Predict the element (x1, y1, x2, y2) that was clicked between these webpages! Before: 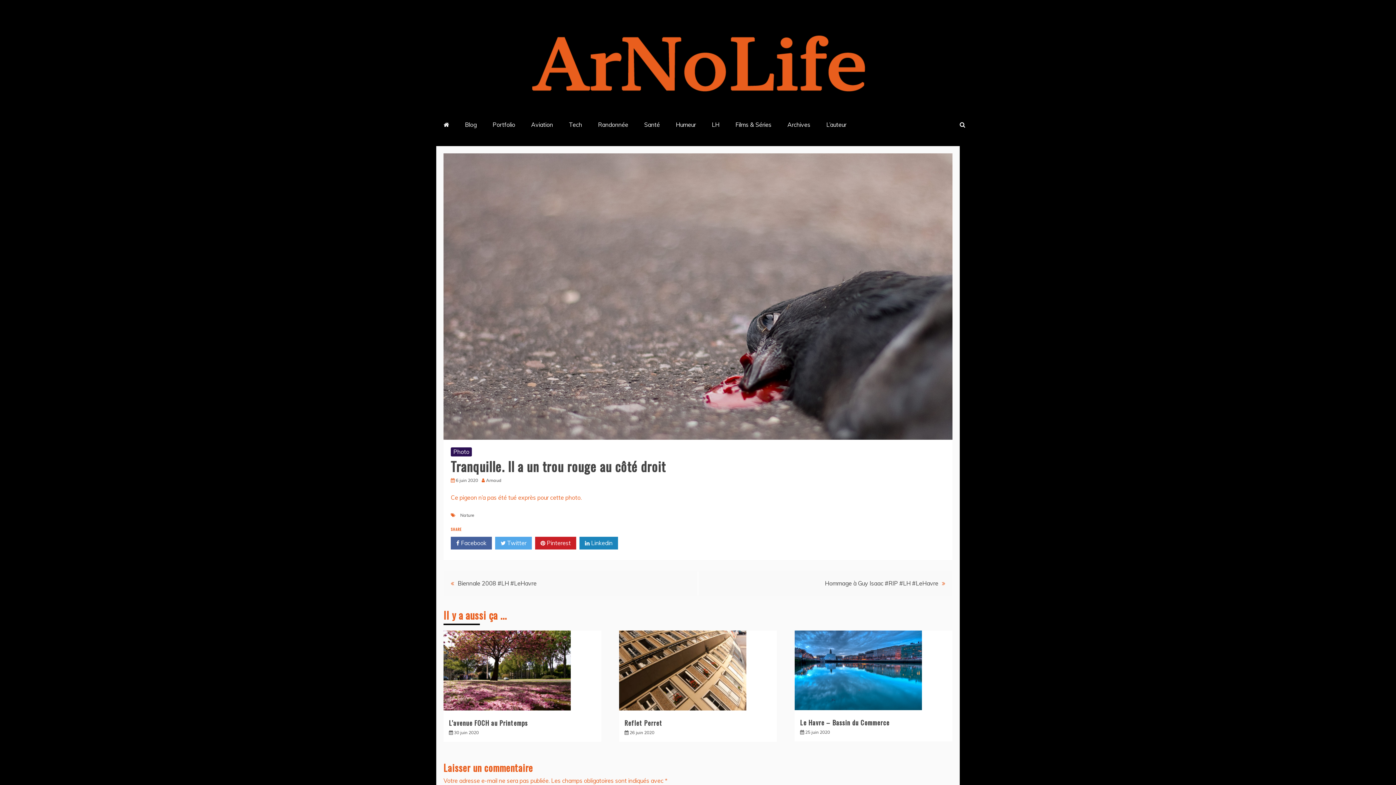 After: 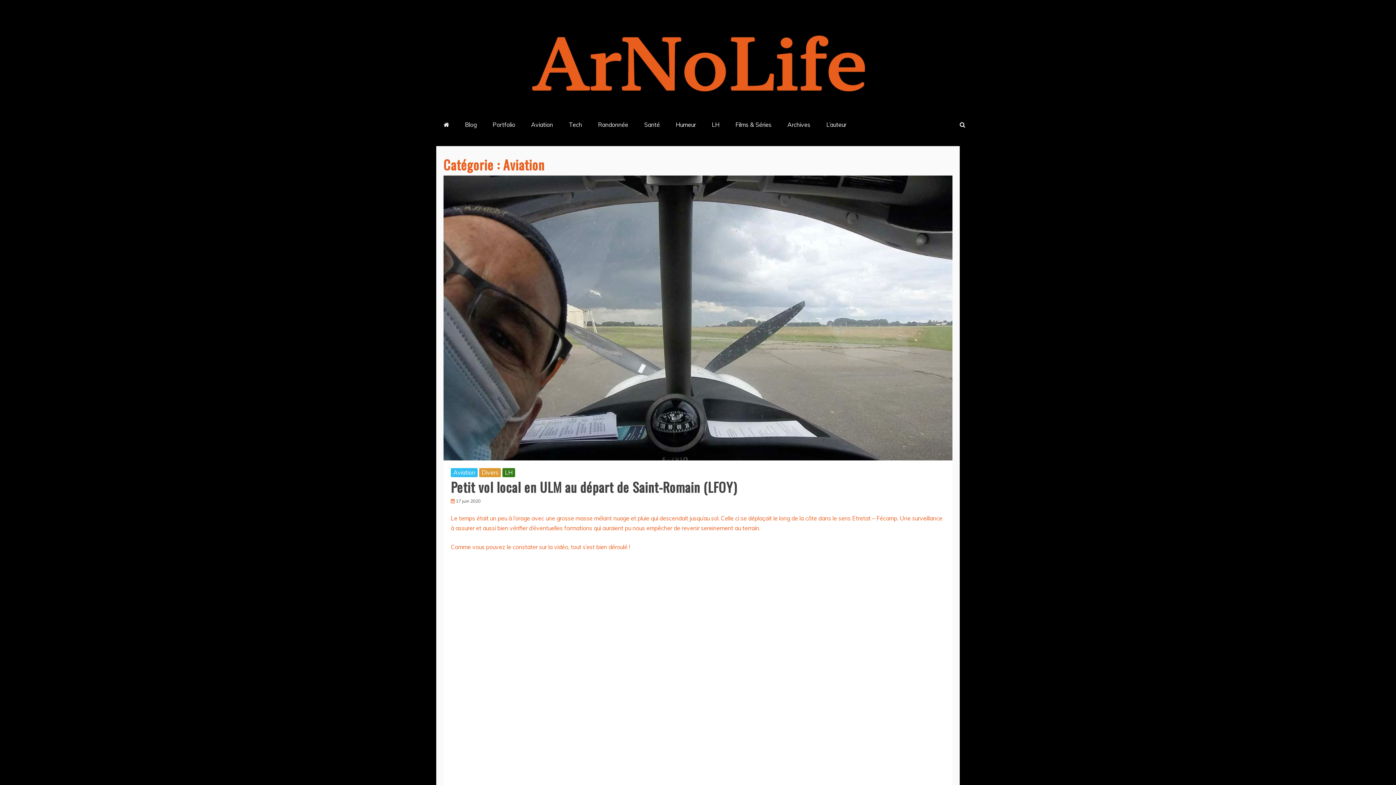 Action: label: Aviation bbox: (524, 114, 560, 135)